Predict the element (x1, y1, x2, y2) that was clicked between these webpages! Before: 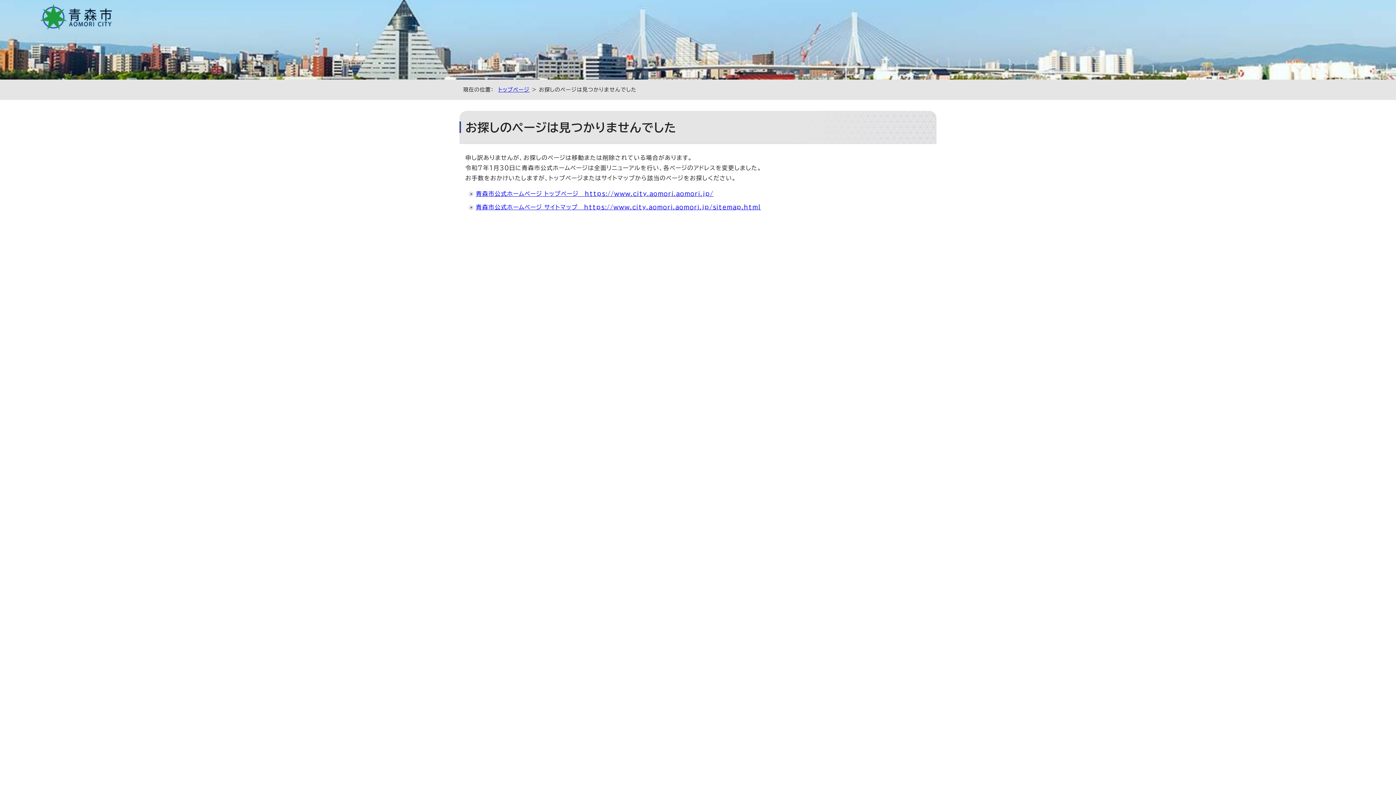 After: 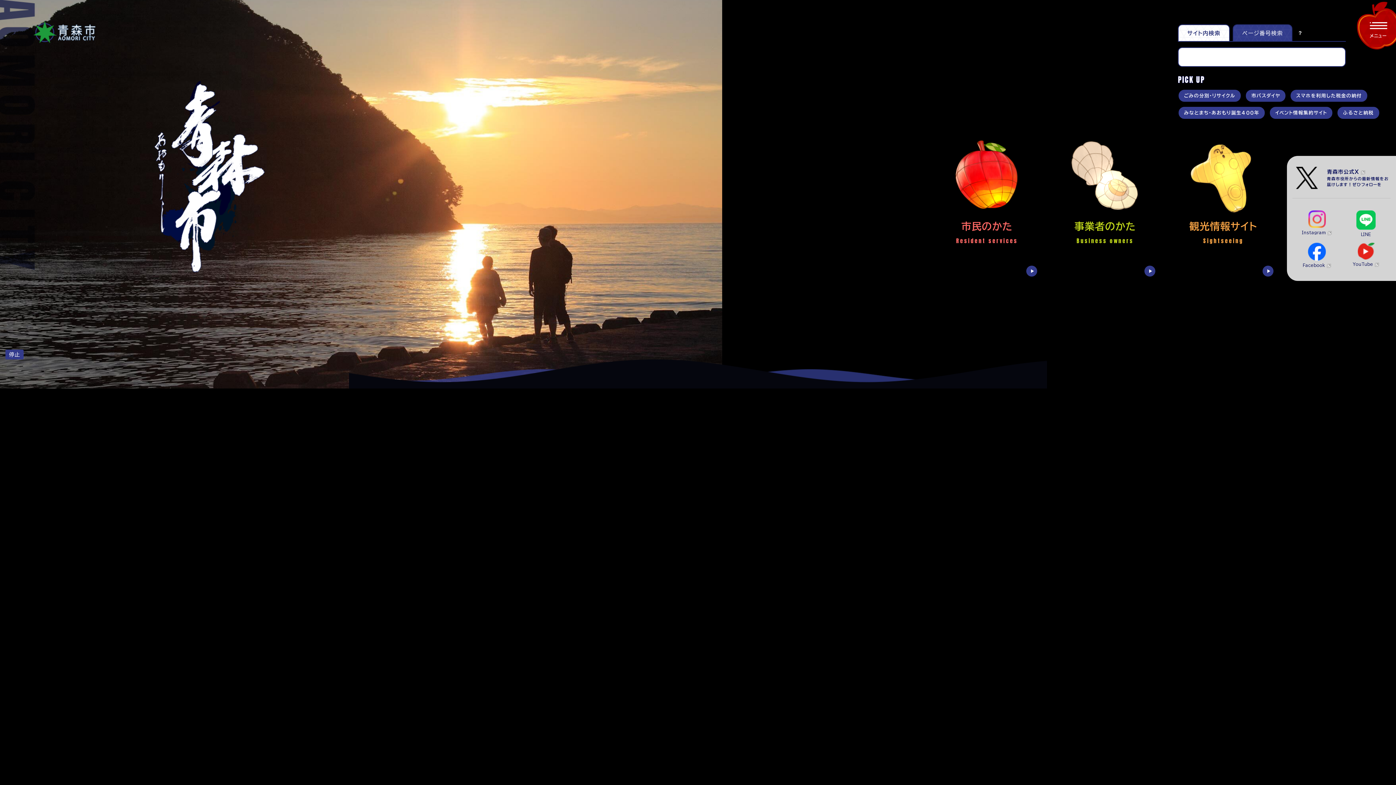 Action: label: 青森市公式ホームページ トップページ　https://www.city.aomori.aomori.jp/ bbox: (476, 190, 713, 196)